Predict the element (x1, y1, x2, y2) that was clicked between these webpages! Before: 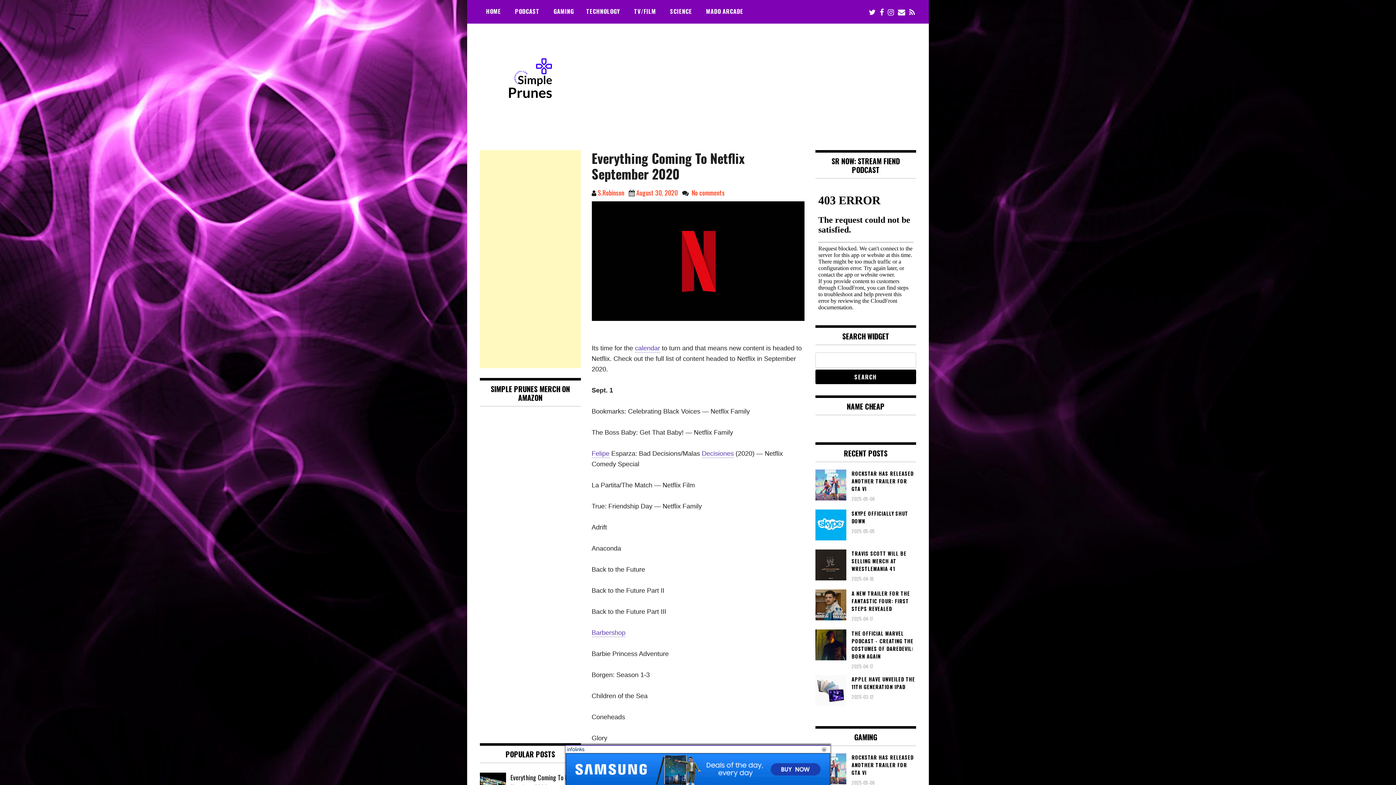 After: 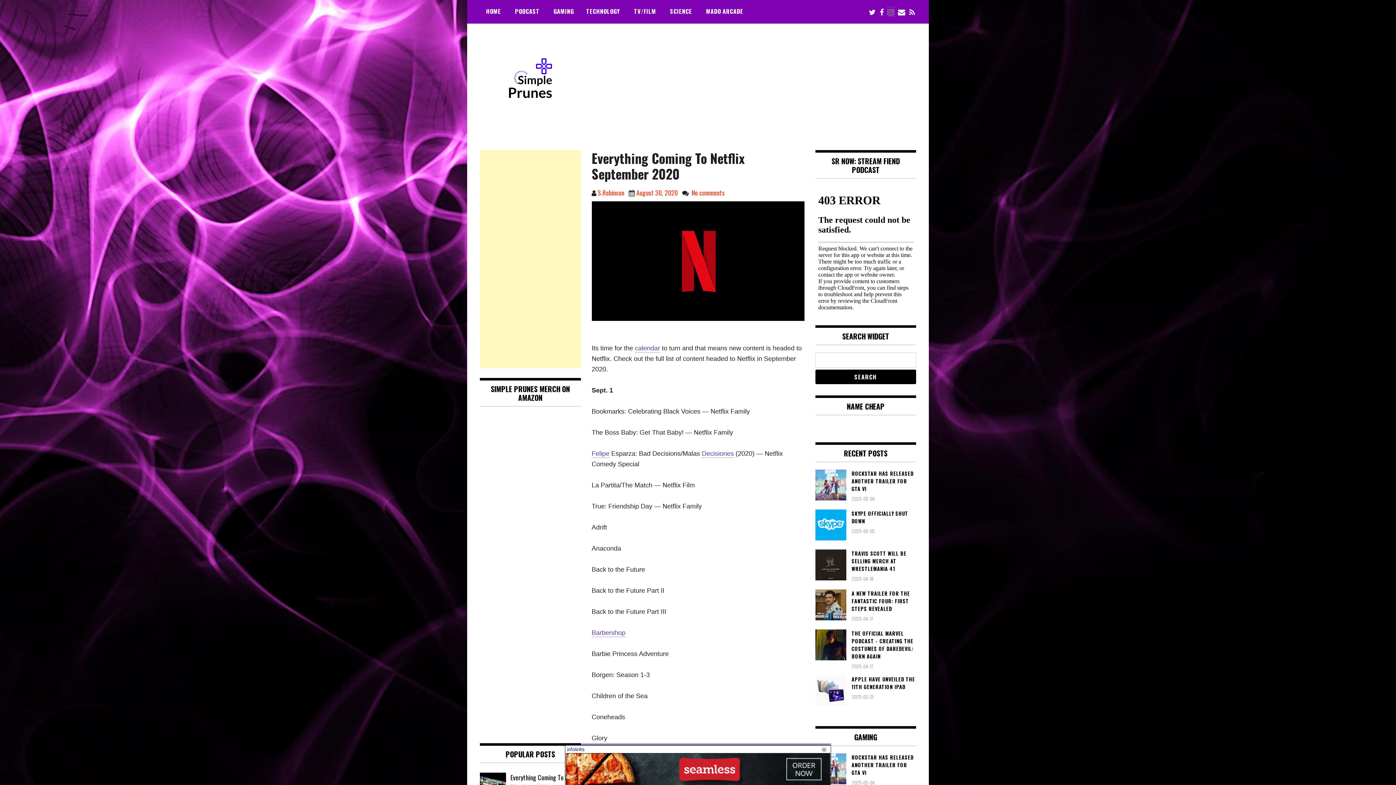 Action: bbox: (888, 7, 894, 16)